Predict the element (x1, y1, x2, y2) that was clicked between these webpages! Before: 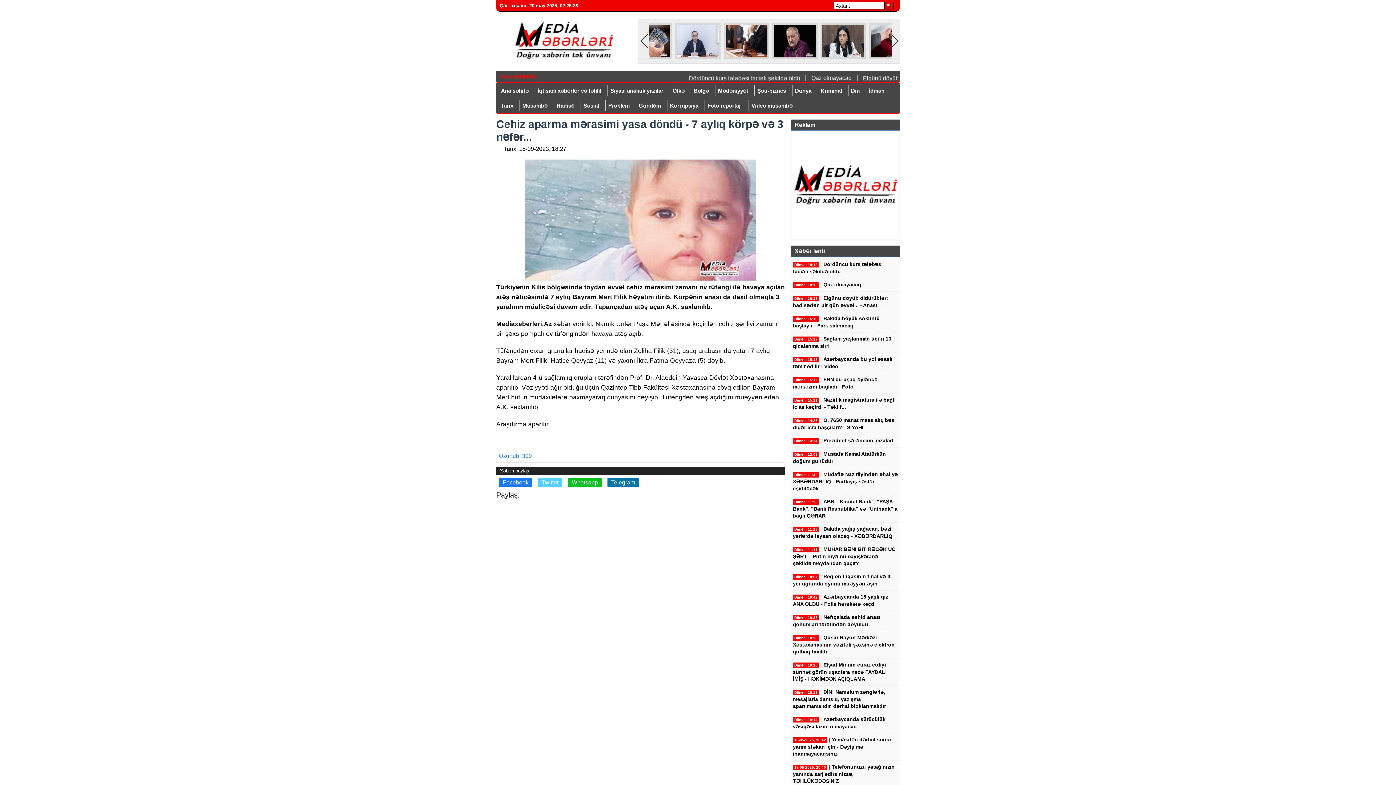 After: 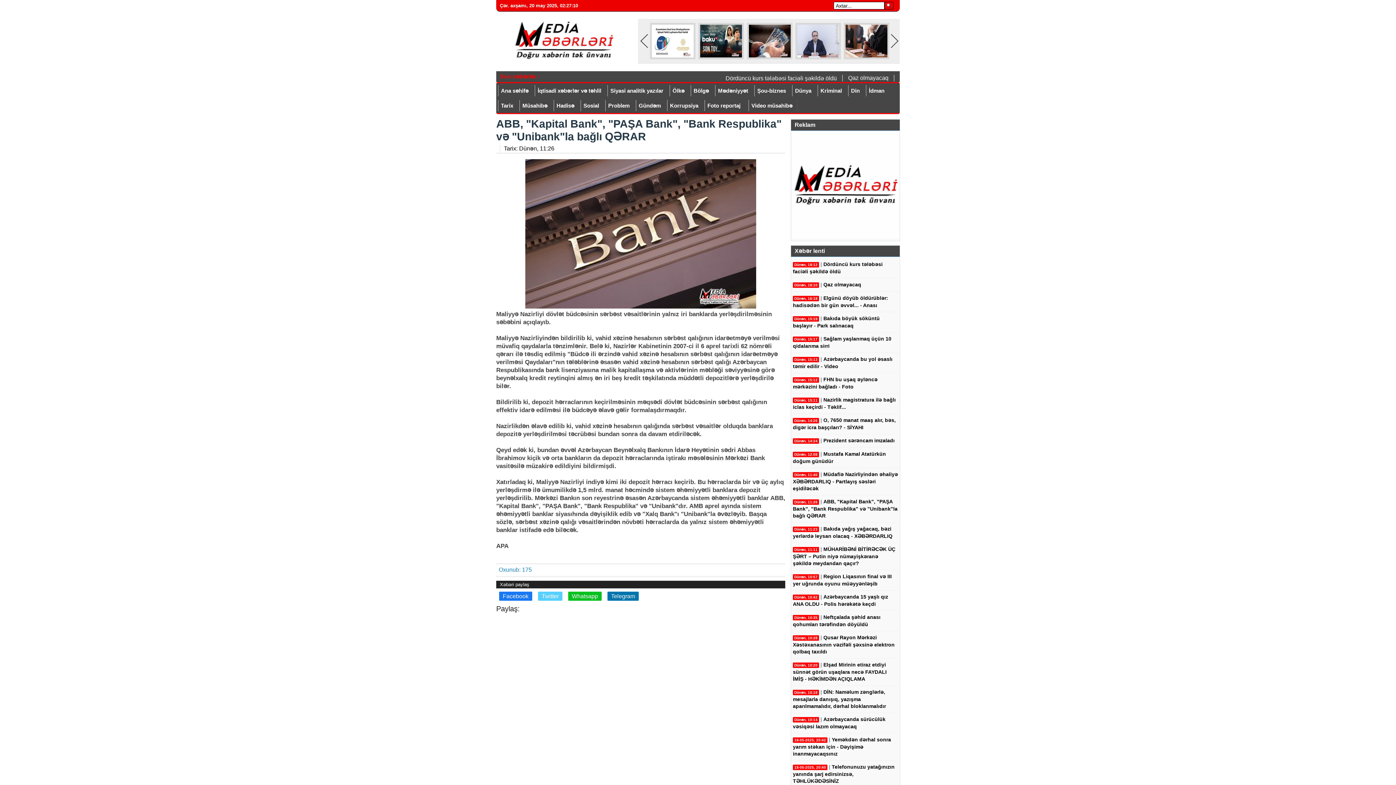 Action: bbox: (793, 498, 897, 518) label: ABB, "Kapital Bank", "PAŞA Bank", "Bank Respublika" və "Unibank"la bağlı QƏRAR